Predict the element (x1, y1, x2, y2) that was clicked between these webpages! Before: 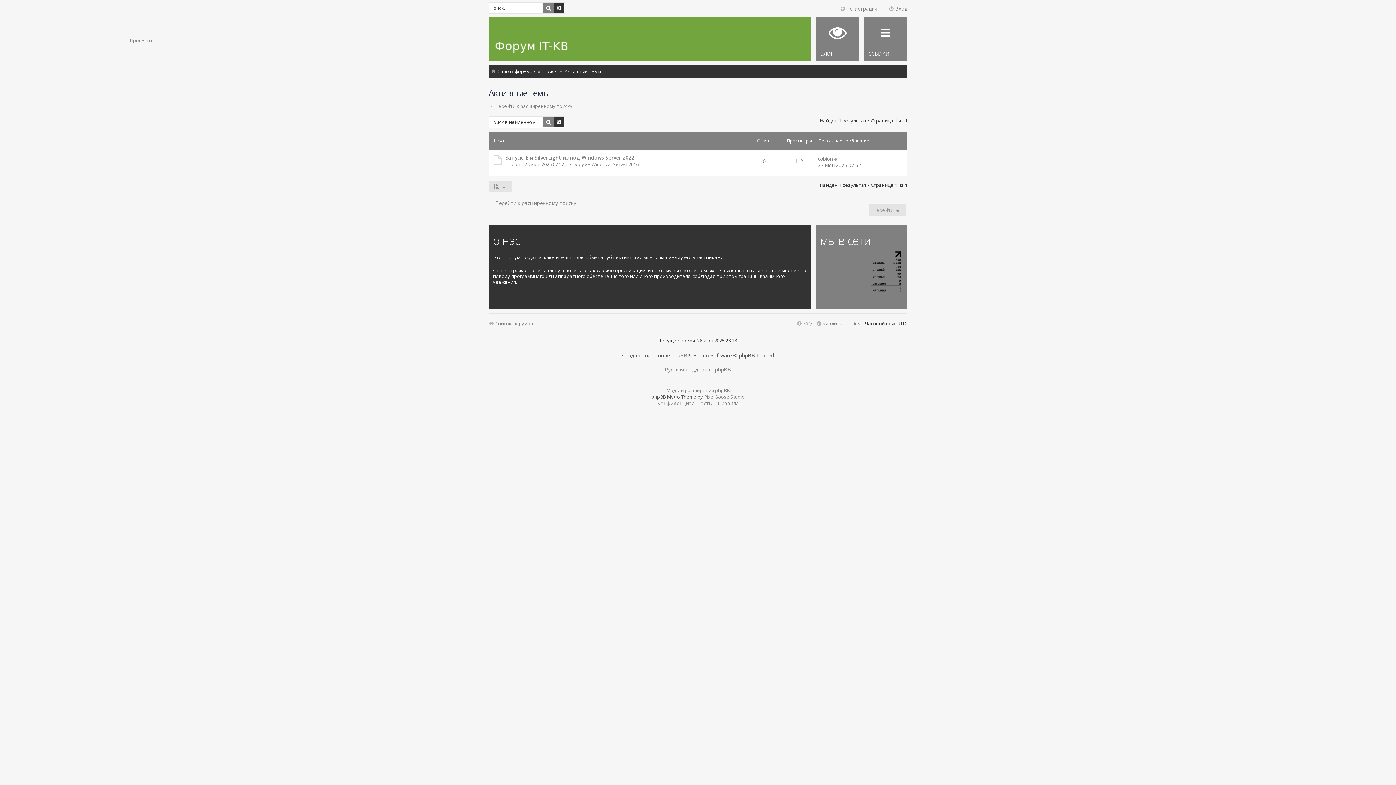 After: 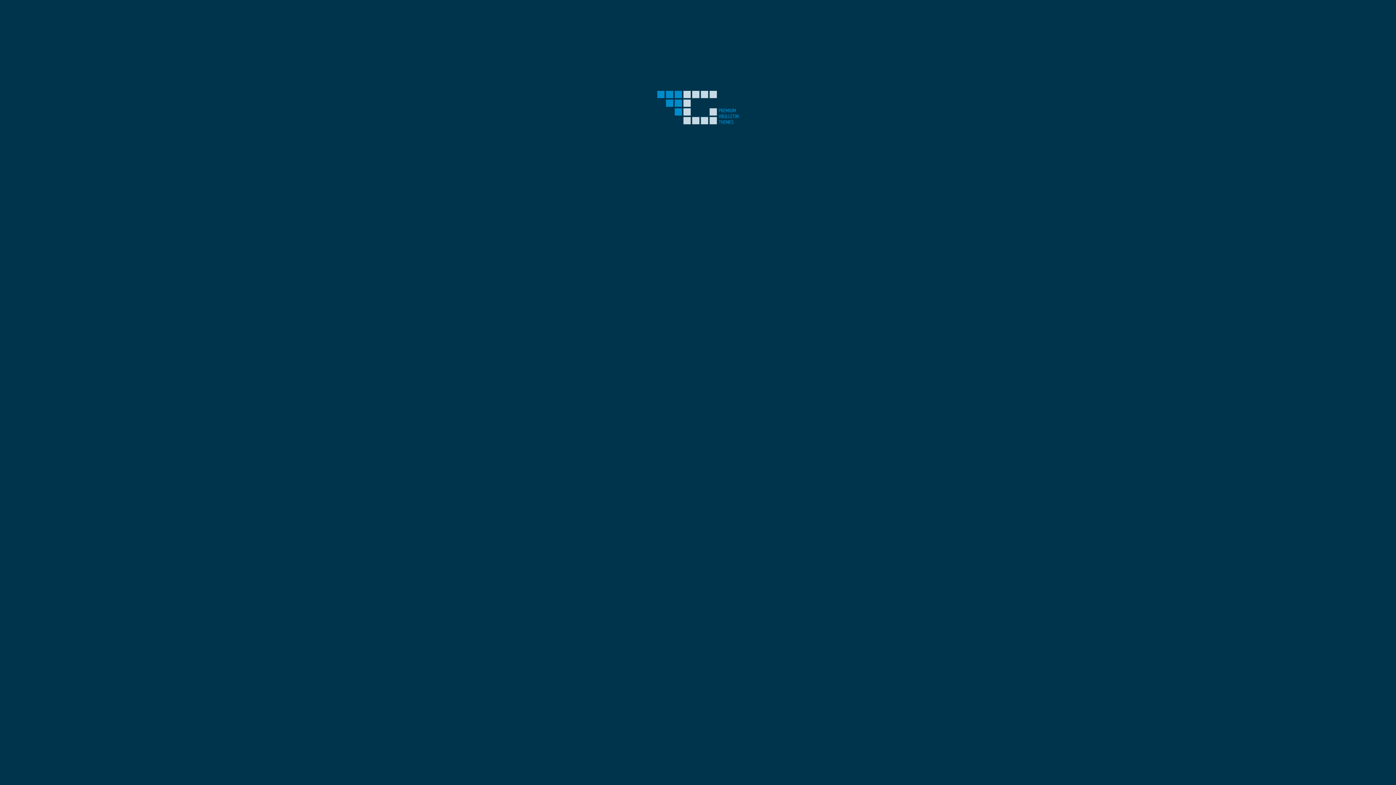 Action: bbox: (704, 393, 744, 400) label: PixelGoose Studio